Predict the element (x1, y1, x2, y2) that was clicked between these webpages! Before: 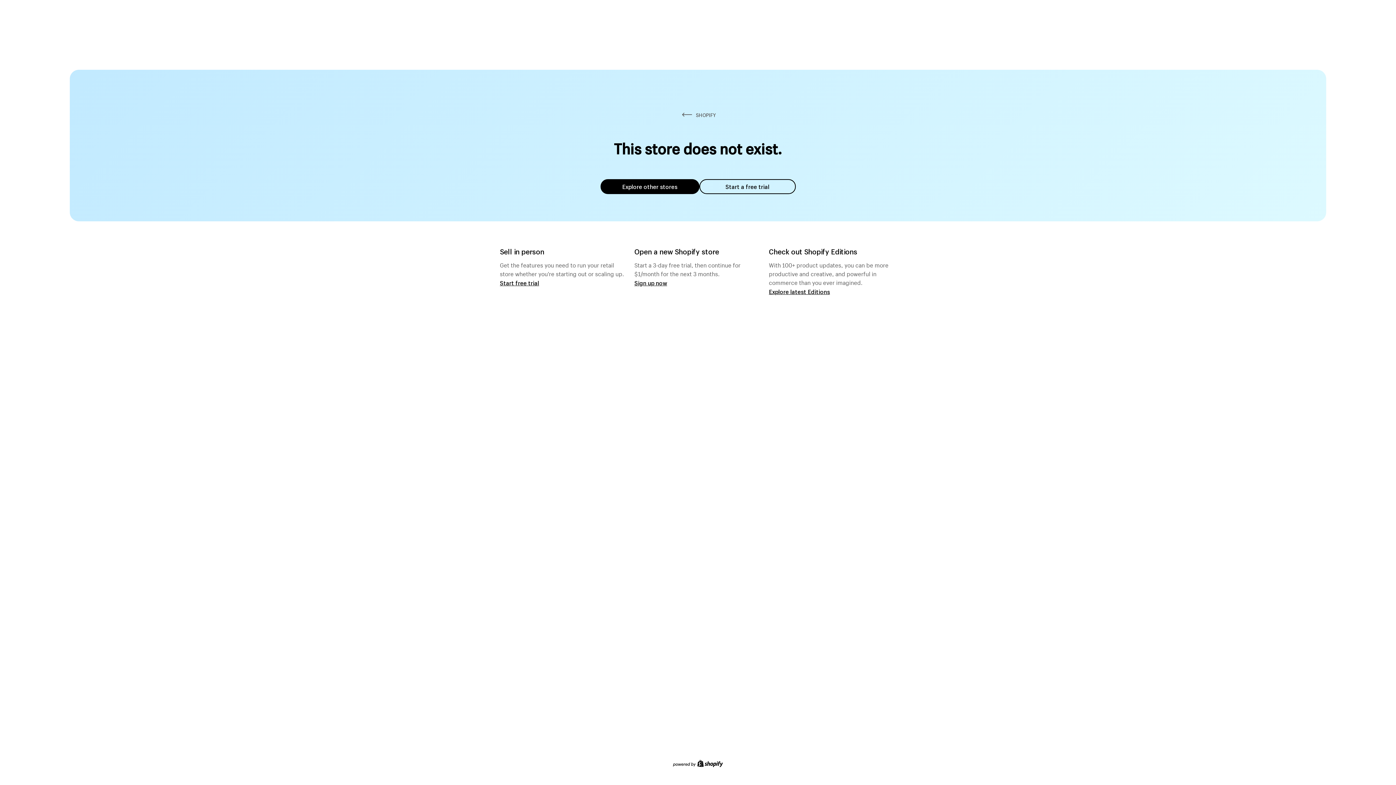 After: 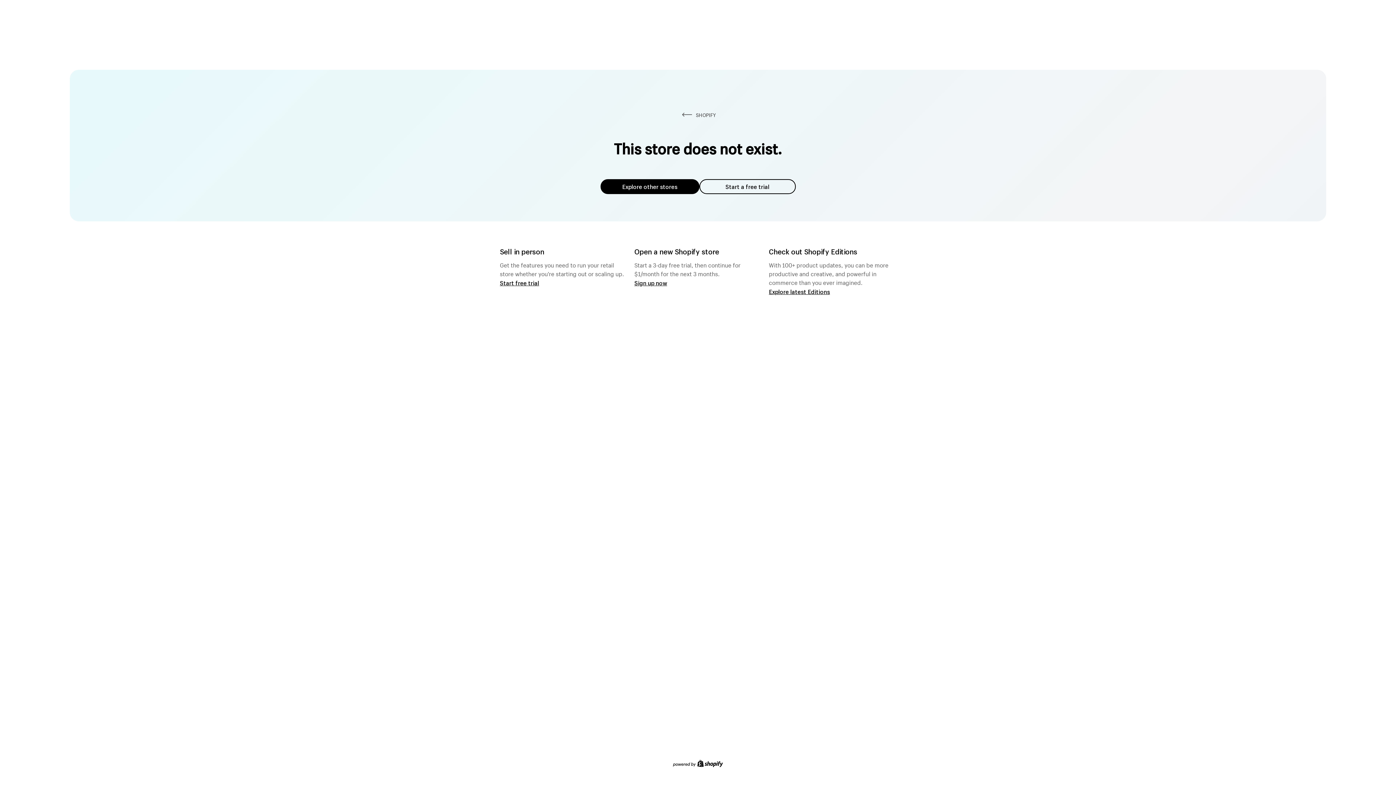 Action: label: Explore other stores bbox: (600, 179, 699, 194)